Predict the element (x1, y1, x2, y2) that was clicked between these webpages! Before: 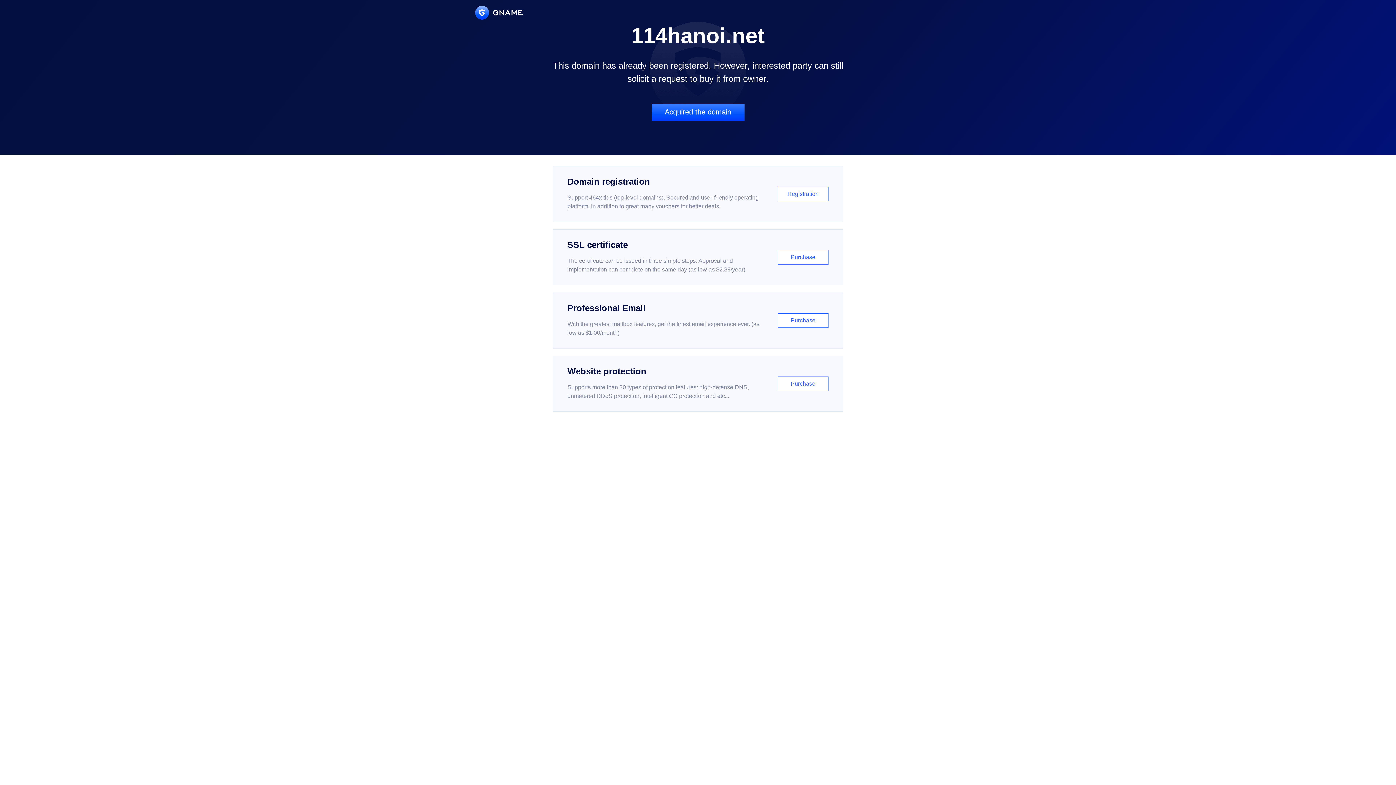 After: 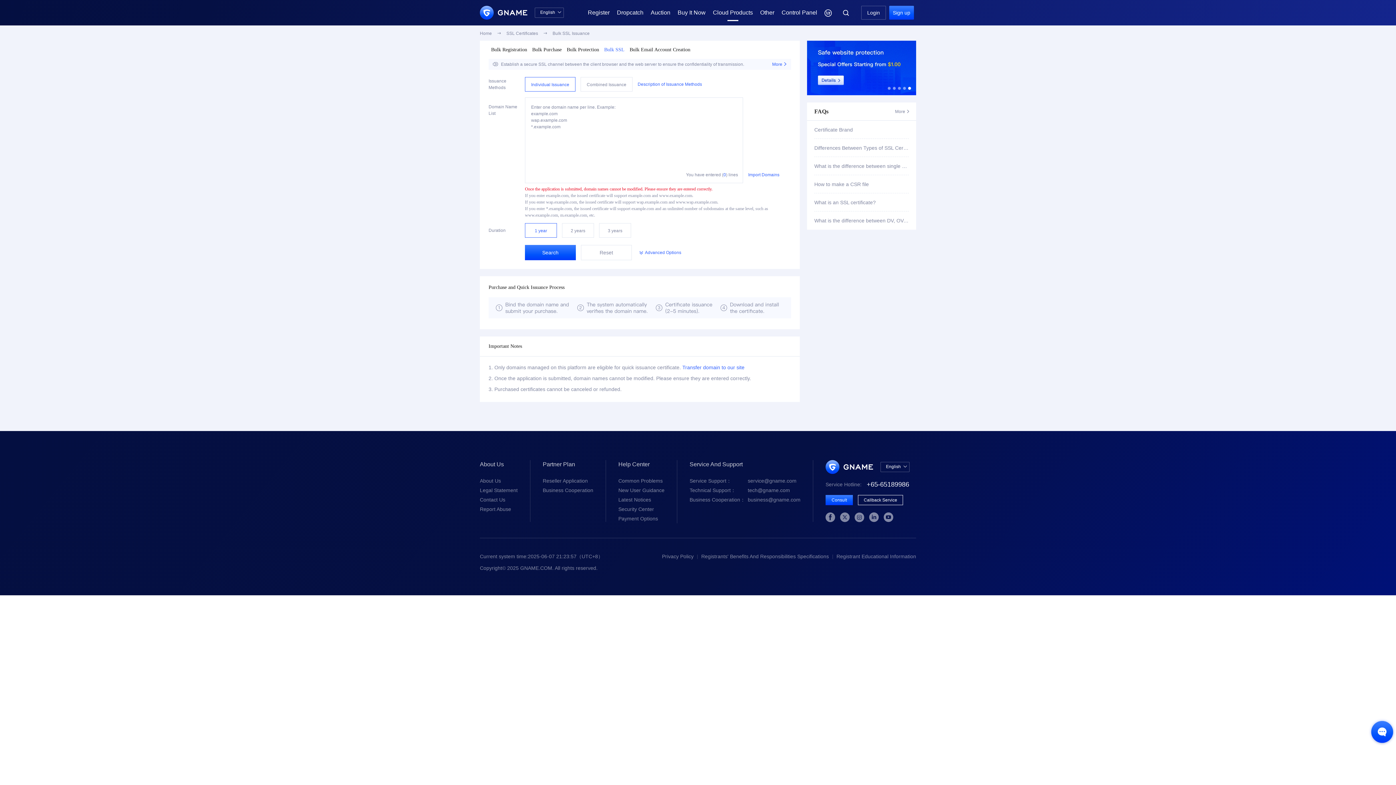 Action: bbox: (552, 229, 843, 285) label: SSL certificate

The certificate can be issued in three simple steps. Approval and implementation can complete on the same day (as low as $2.88/year)

Purchase